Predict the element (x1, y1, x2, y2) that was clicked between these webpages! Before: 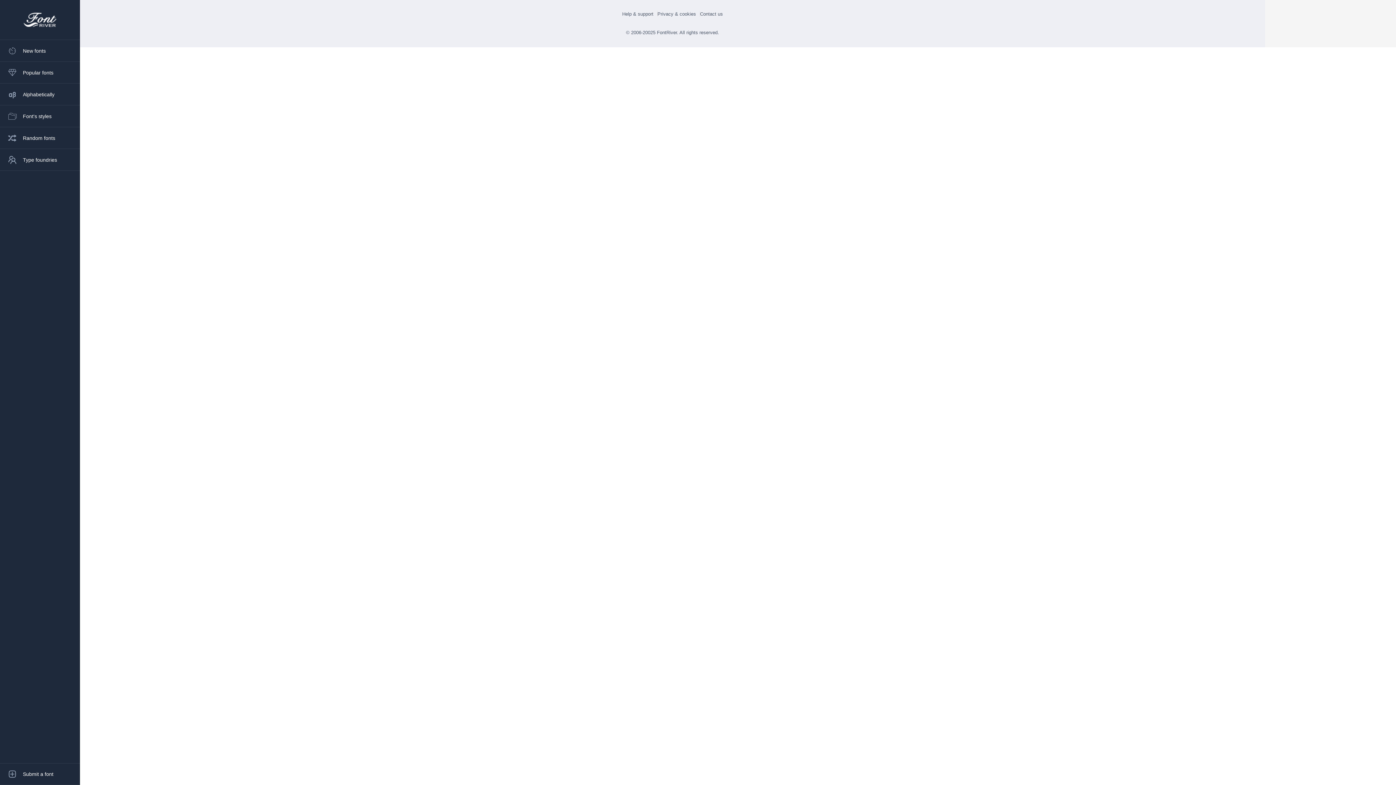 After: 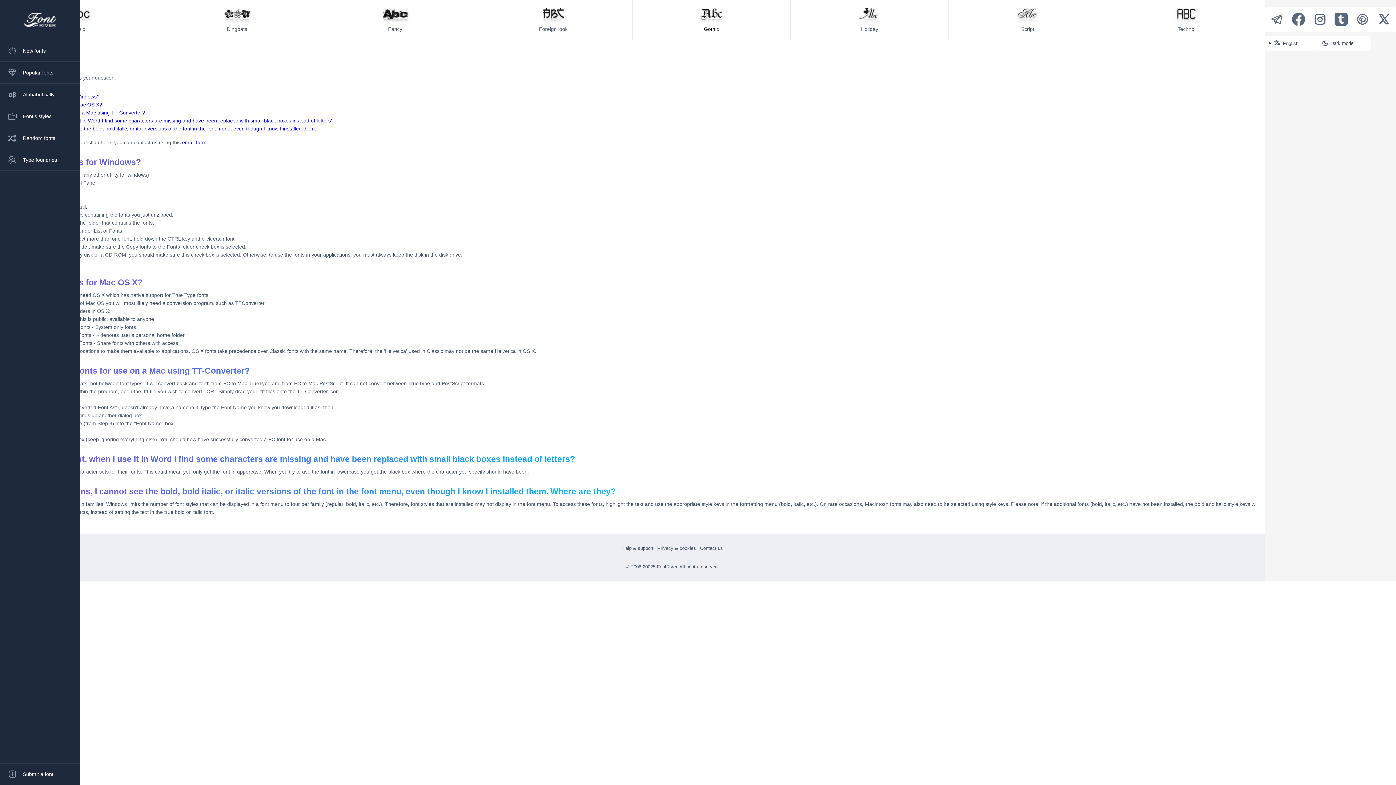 Action: label: Help & support bbox: (622, 10, 653, 16)